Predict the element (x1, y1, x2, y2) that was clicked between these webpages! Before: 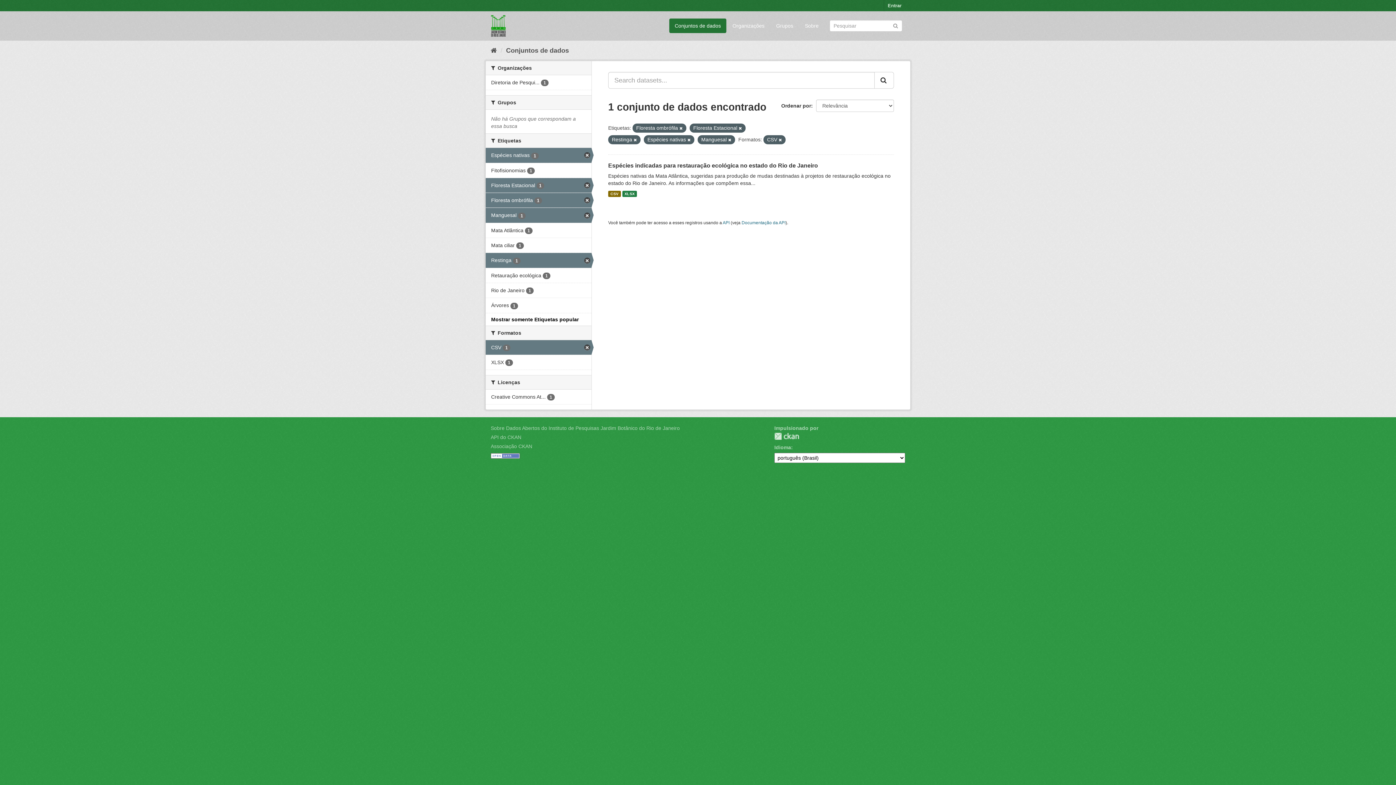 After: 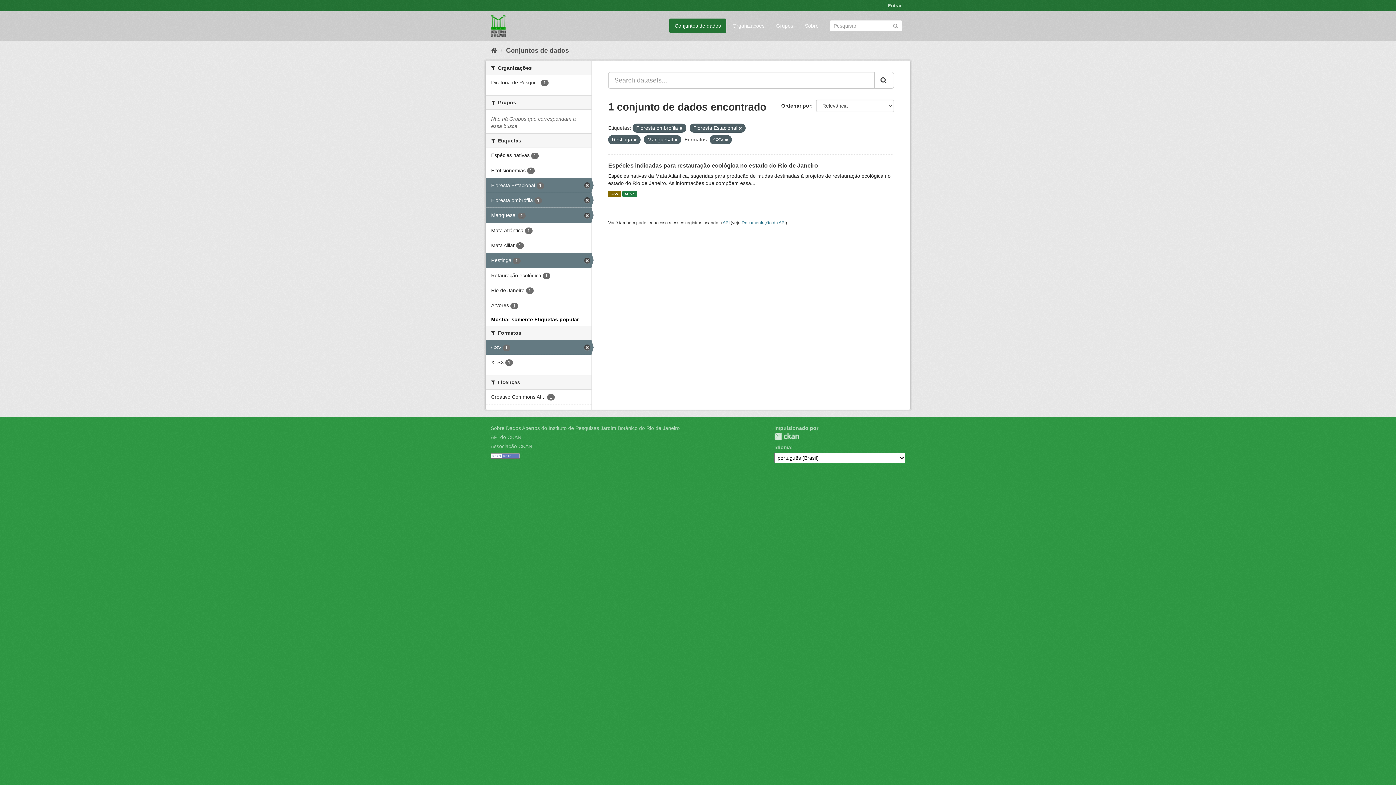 Action: bbox: (485, 148, 591, 162) label: Espécies nativas 1